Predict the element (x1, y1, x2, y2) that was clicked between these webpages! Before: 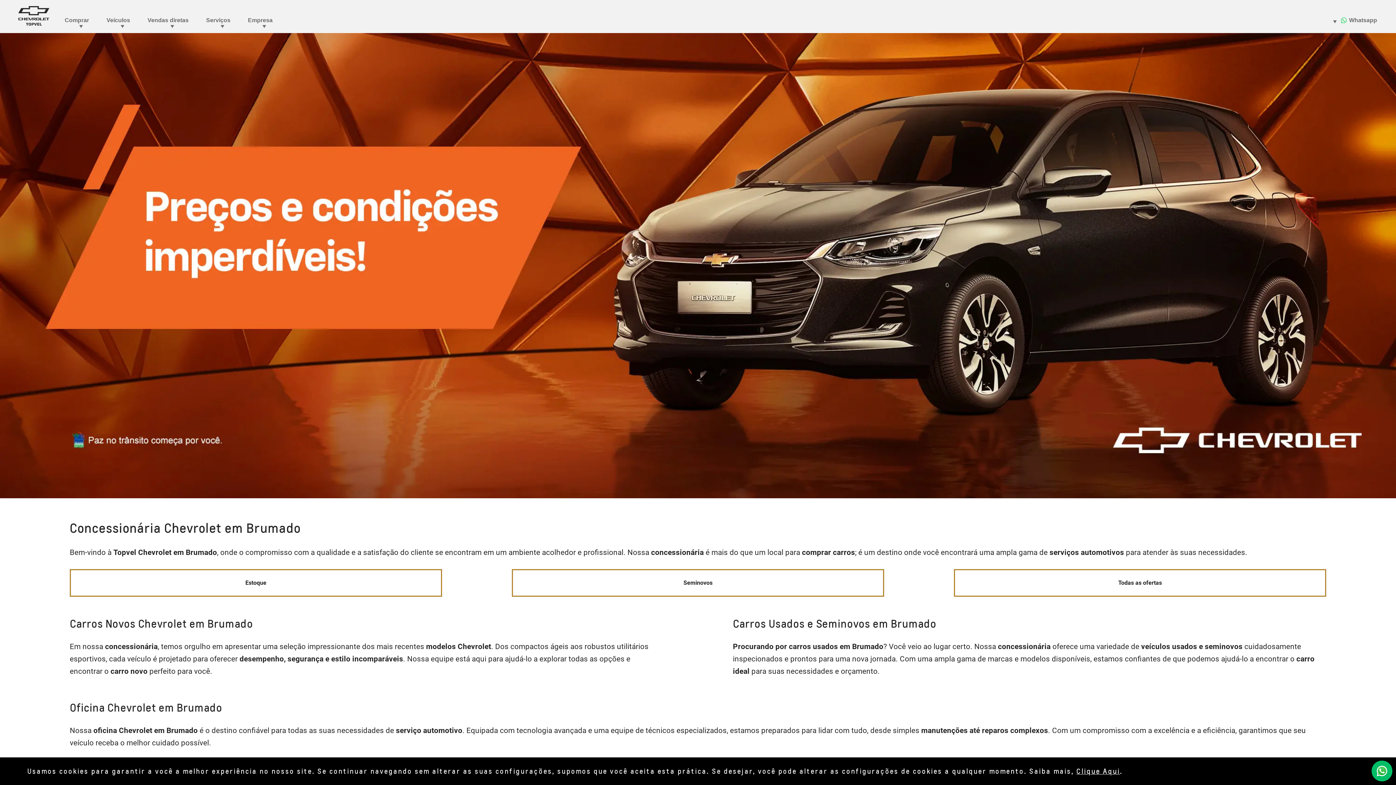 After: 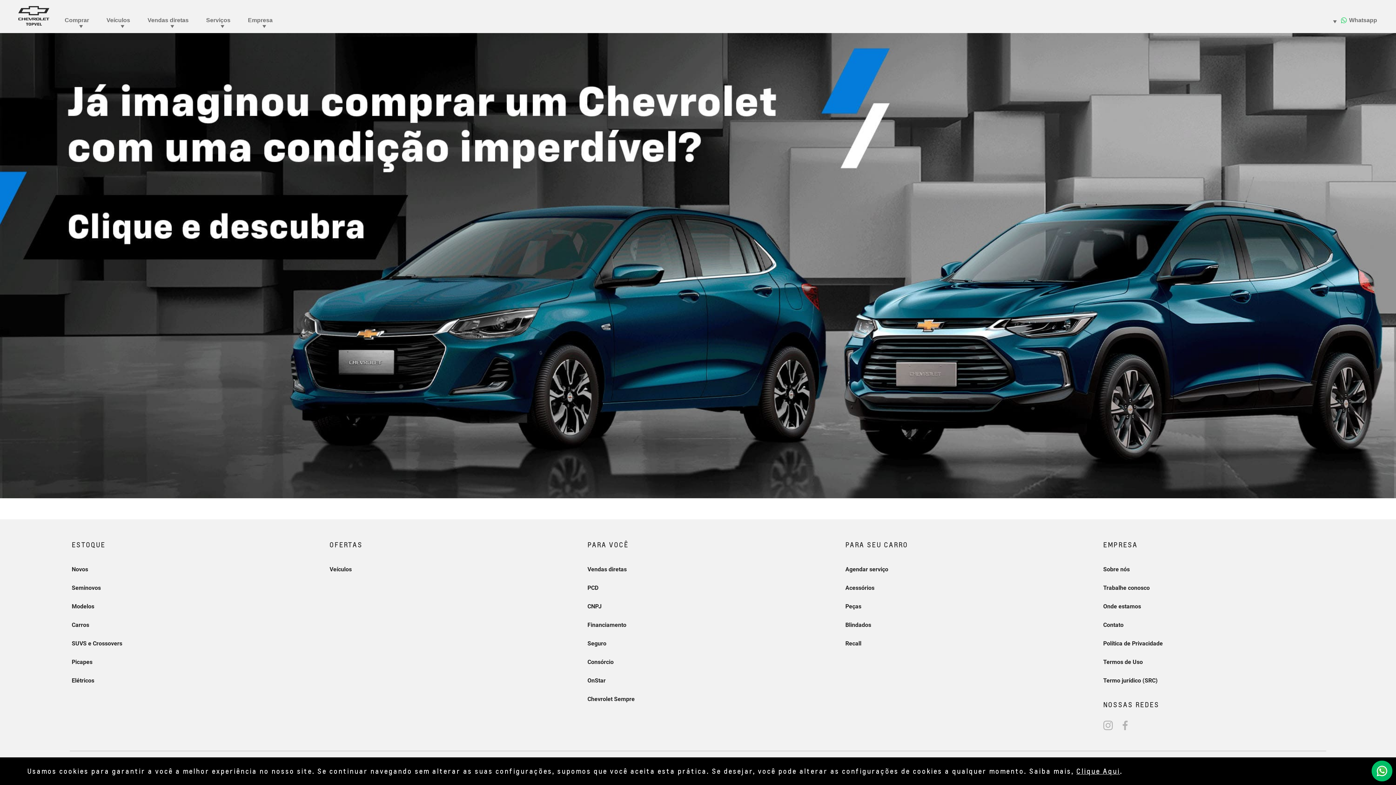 Action: label: Estoque bbox: (69, 569, 442, 597)